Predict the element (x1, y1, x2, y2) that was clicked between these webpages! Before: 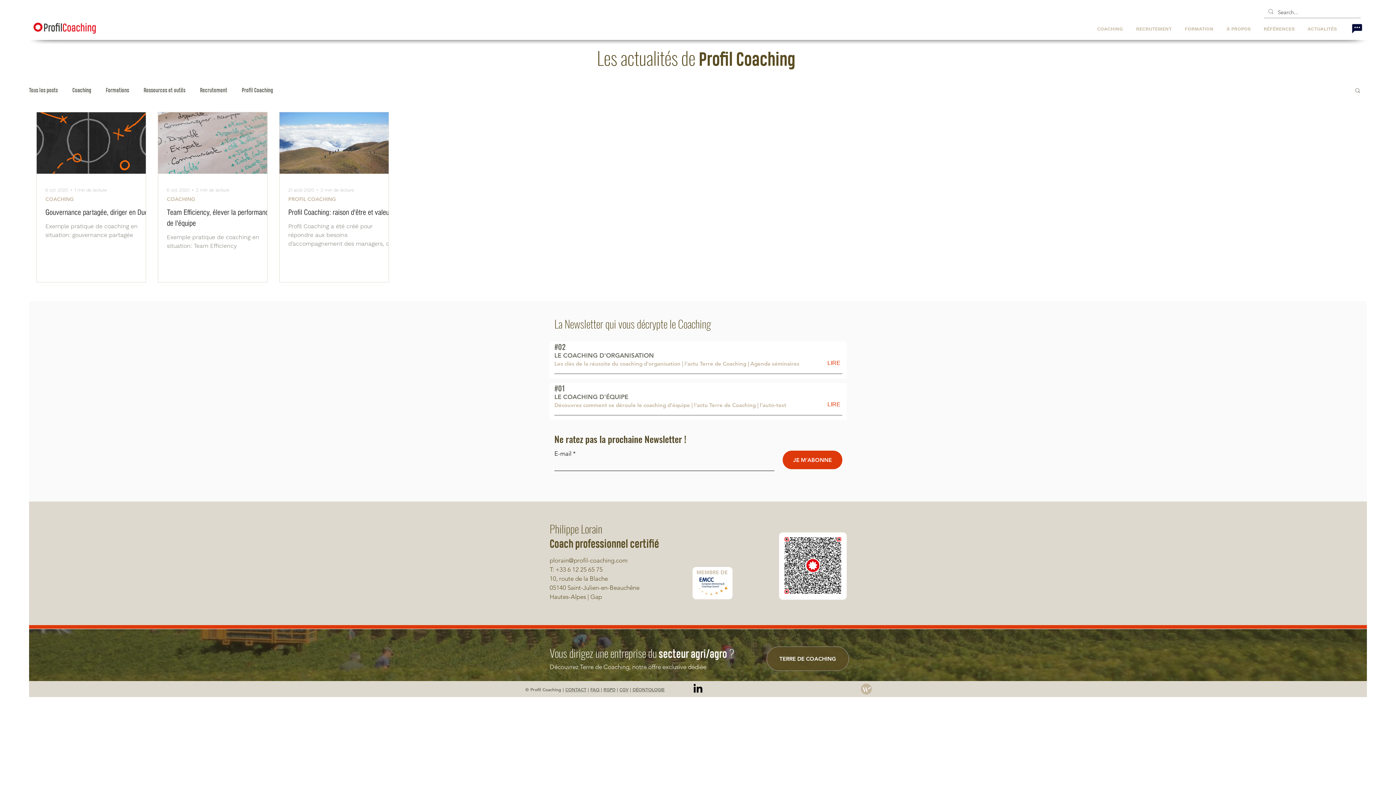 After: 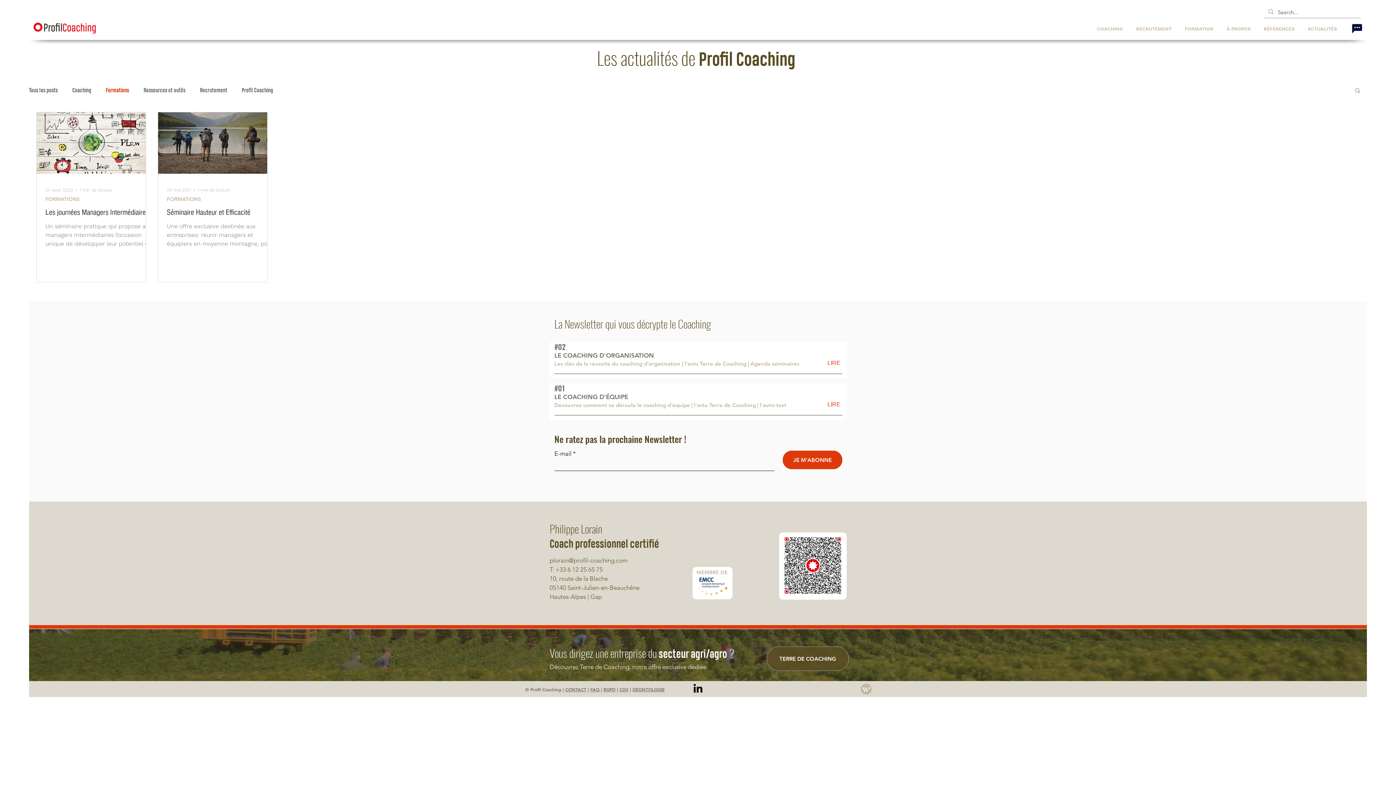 Action: bbox: (105, 86, 129, 93) label: Formations